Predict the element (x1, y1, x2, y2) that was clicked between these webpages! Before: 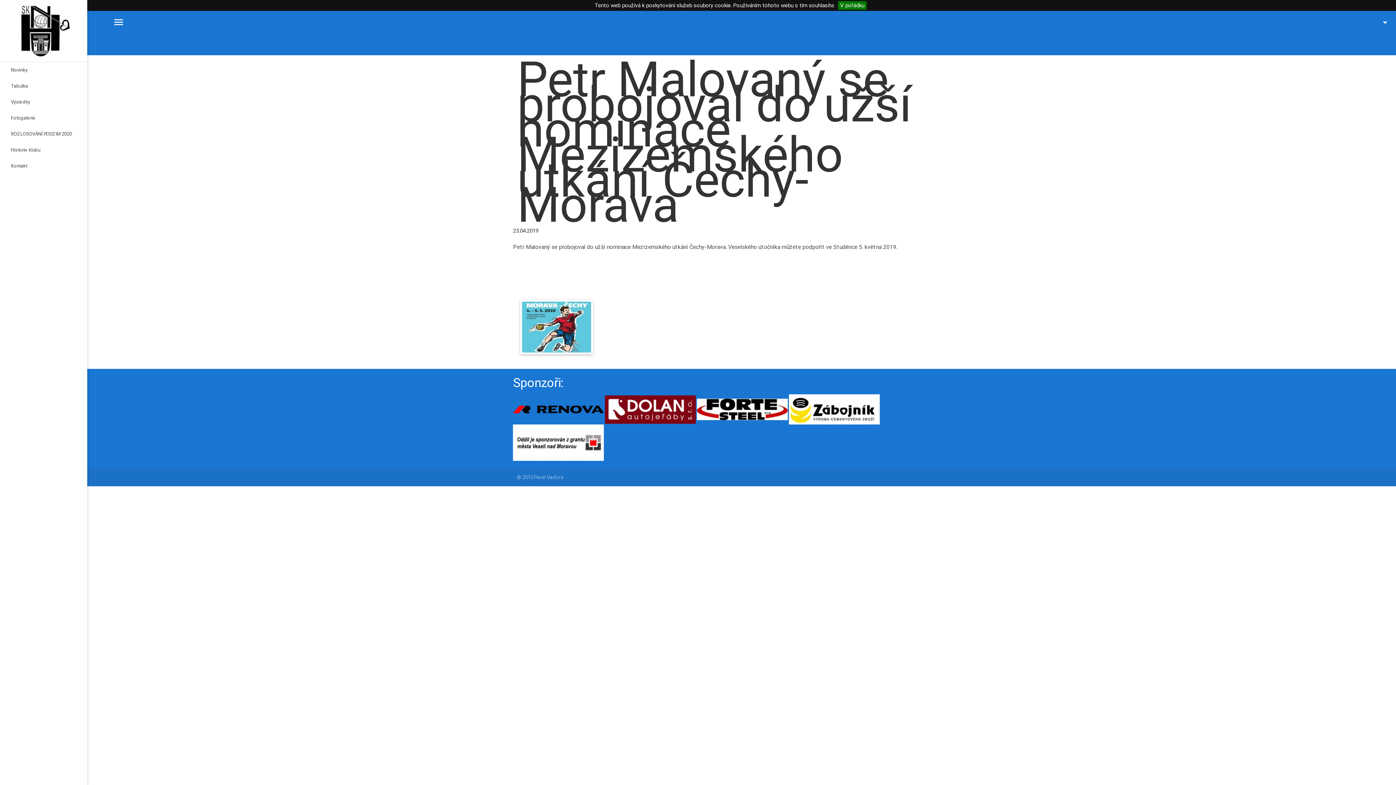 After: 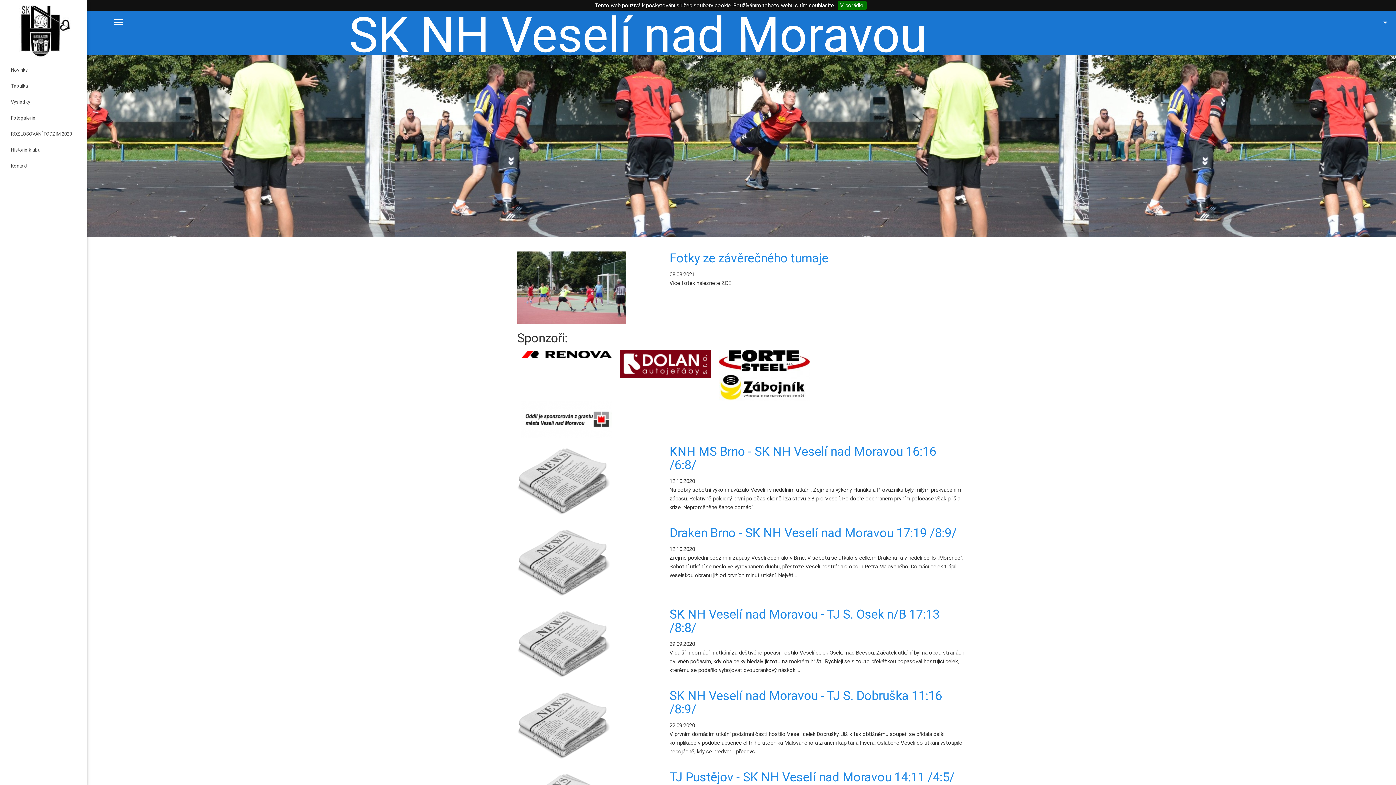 Action: bbox: (5, 0, 81, 58)